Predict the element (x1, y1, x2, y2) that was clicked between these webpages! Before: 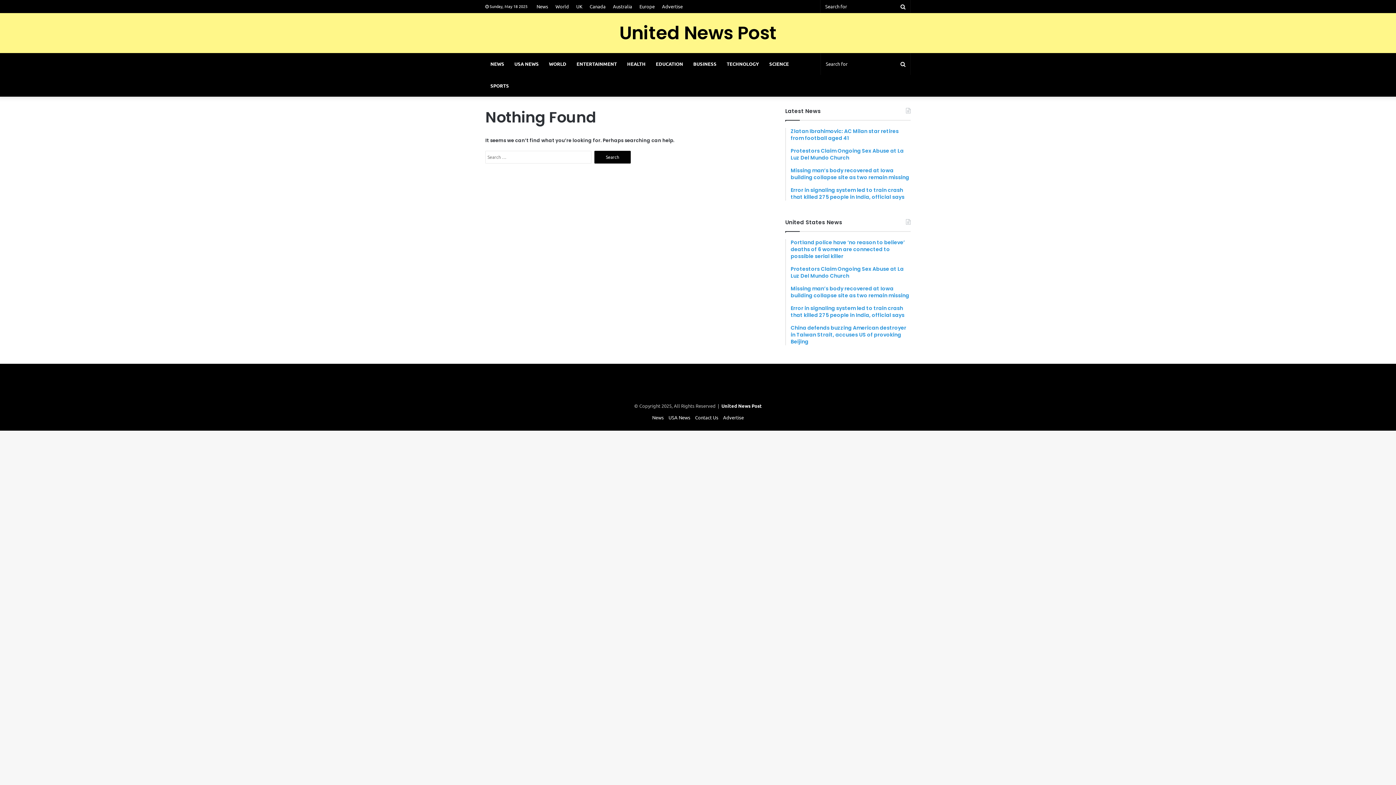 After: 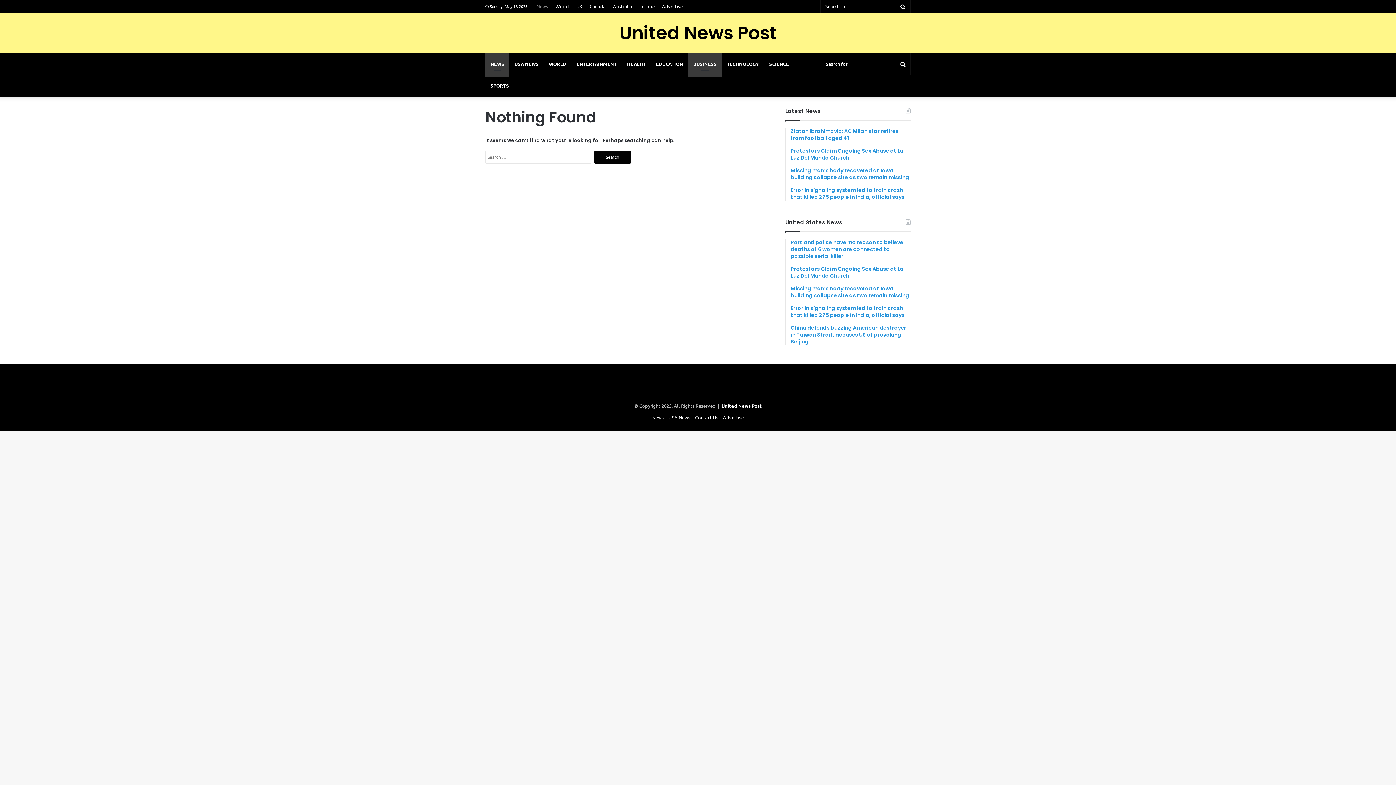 Action: label: BUSINESS bbox: (688, 53, 721, 74)